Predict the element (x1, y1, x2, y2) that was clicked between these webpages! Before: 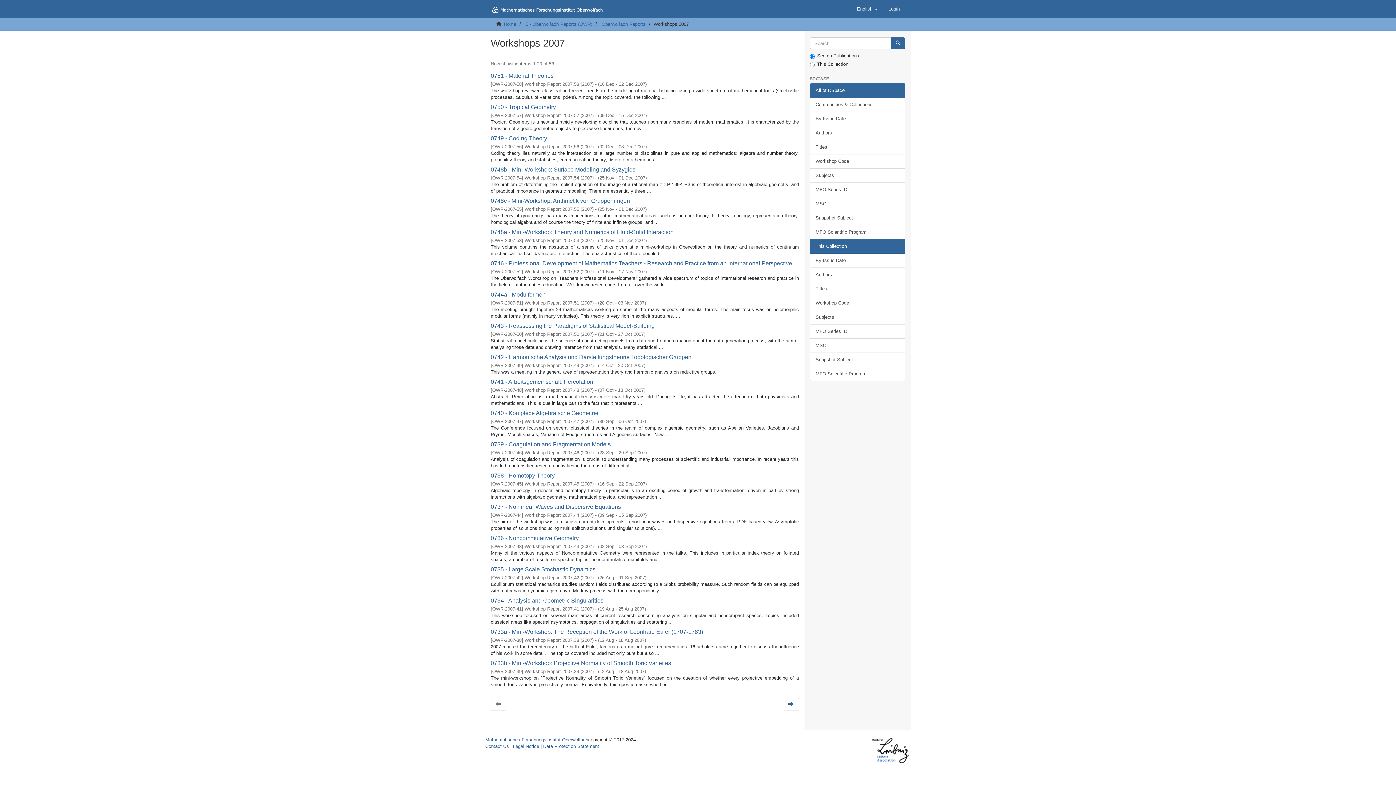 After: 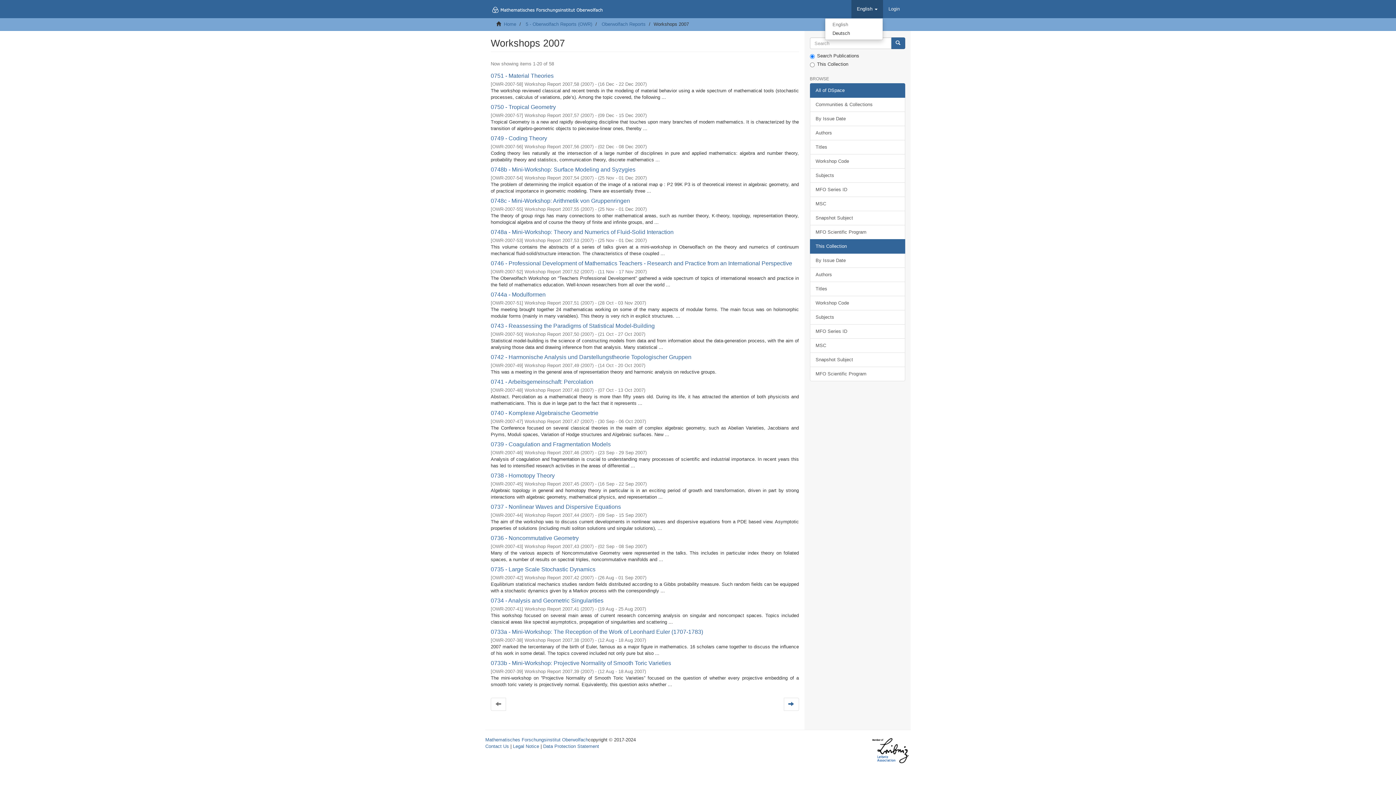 Action: bbox: (851, 0, 883, 18) label: English 